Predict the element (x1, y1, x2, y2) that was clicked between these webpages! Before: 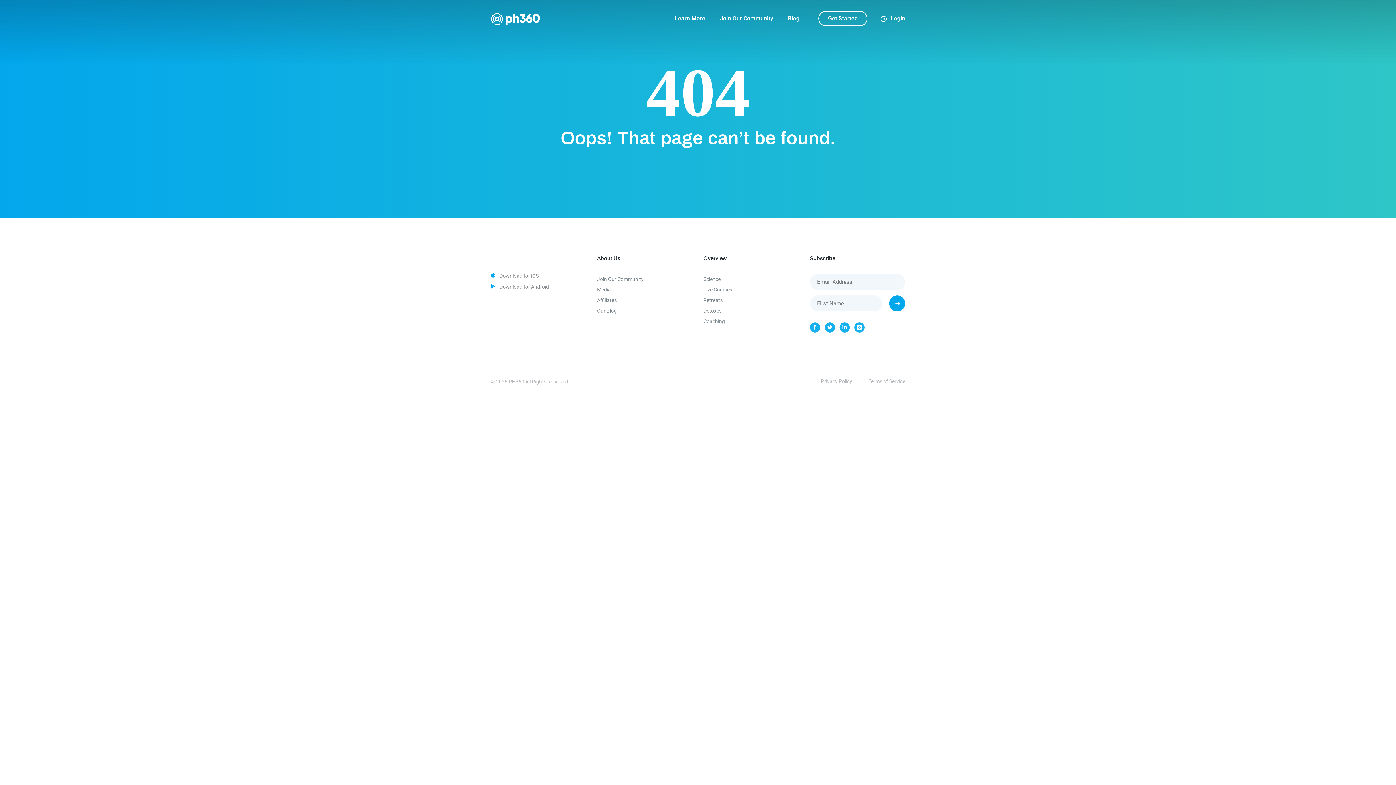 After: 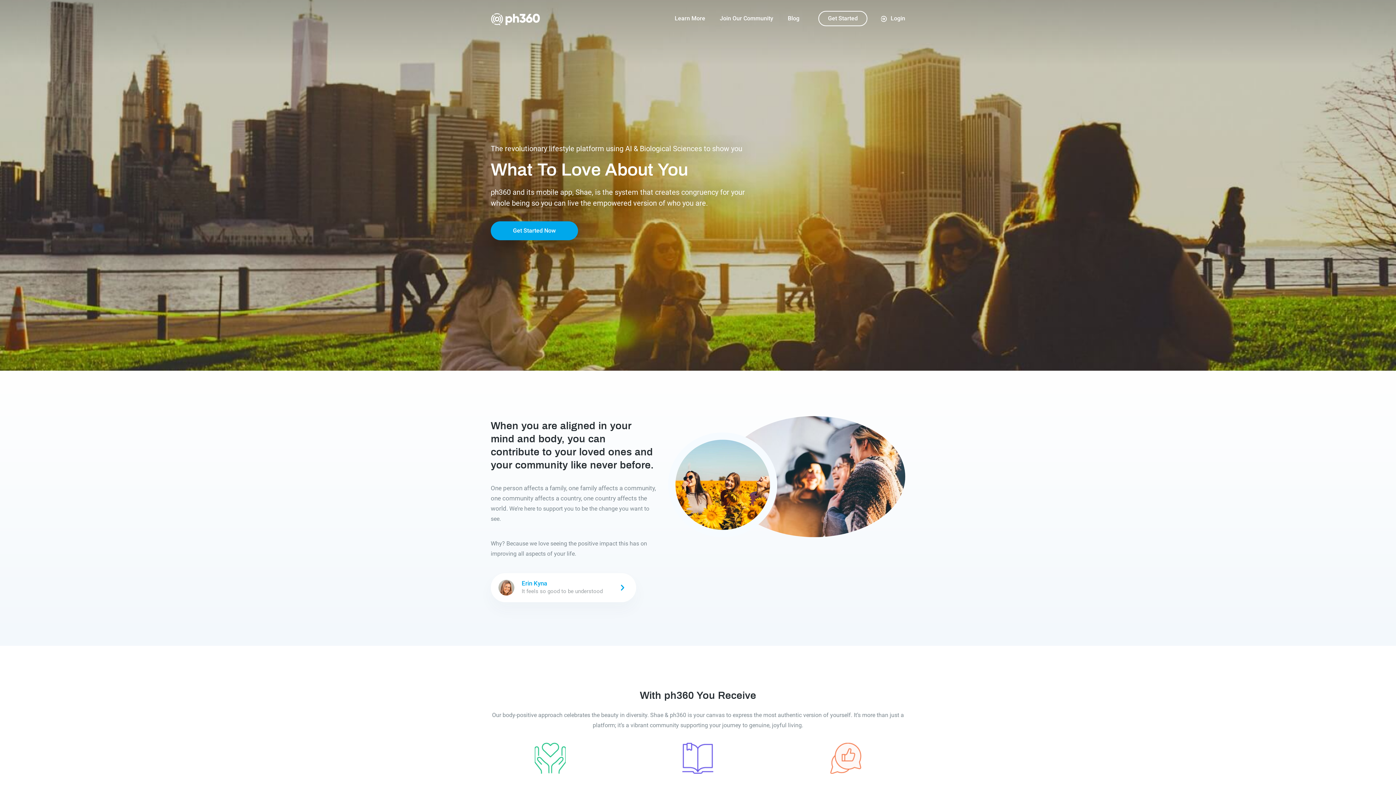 Action: bbox: (490, 13, 540, 26)